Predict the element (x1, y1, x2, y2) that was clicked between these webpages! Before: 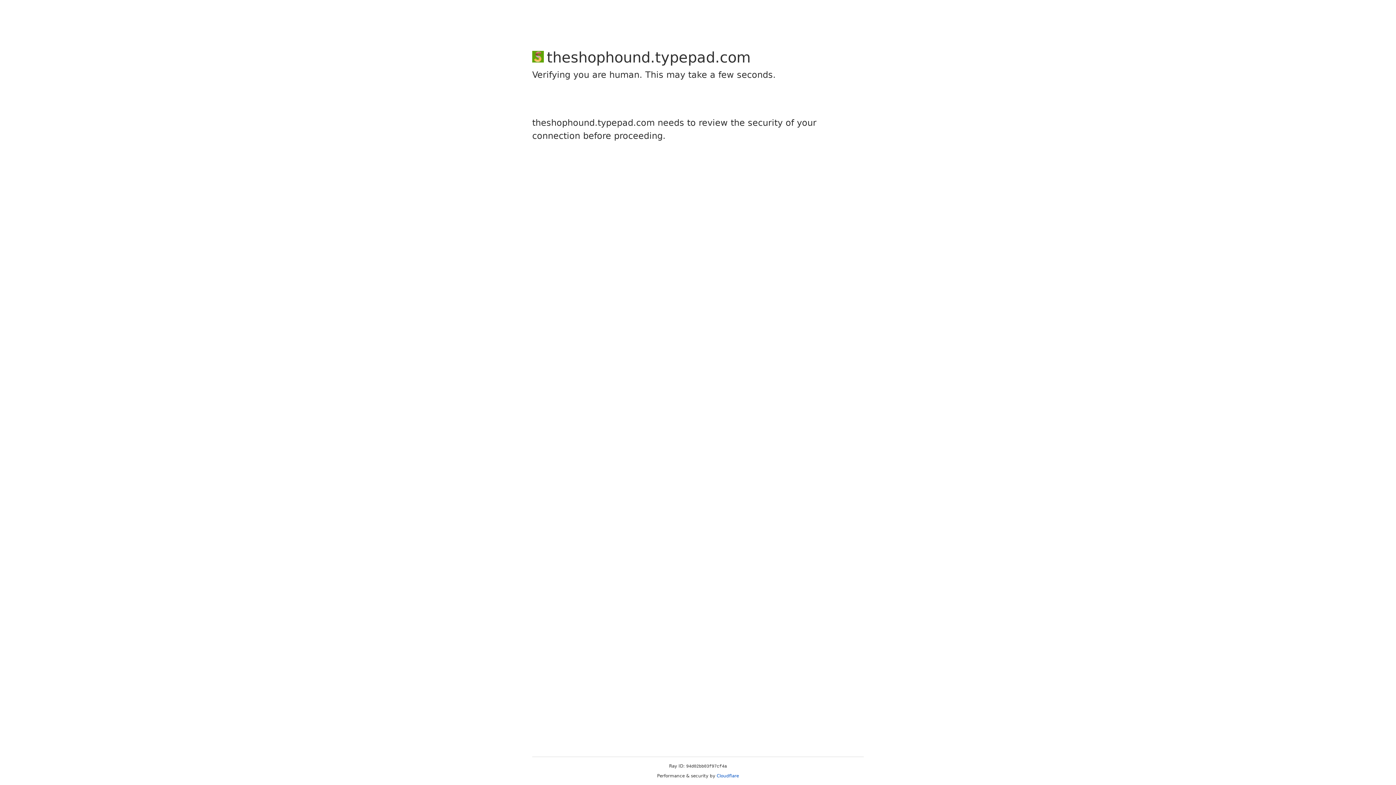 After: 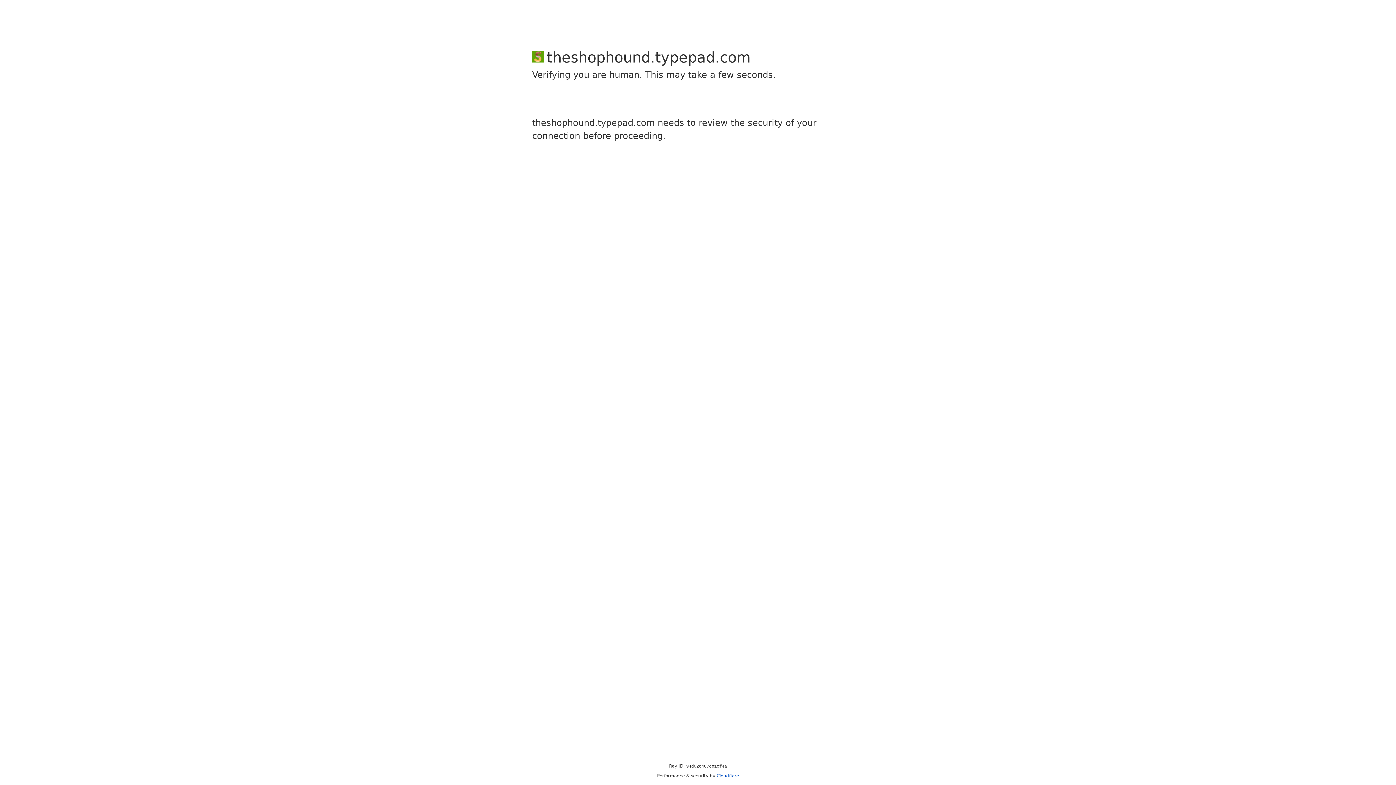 Action: bbox: (716, 773, 739, 778) label: Cloudflare